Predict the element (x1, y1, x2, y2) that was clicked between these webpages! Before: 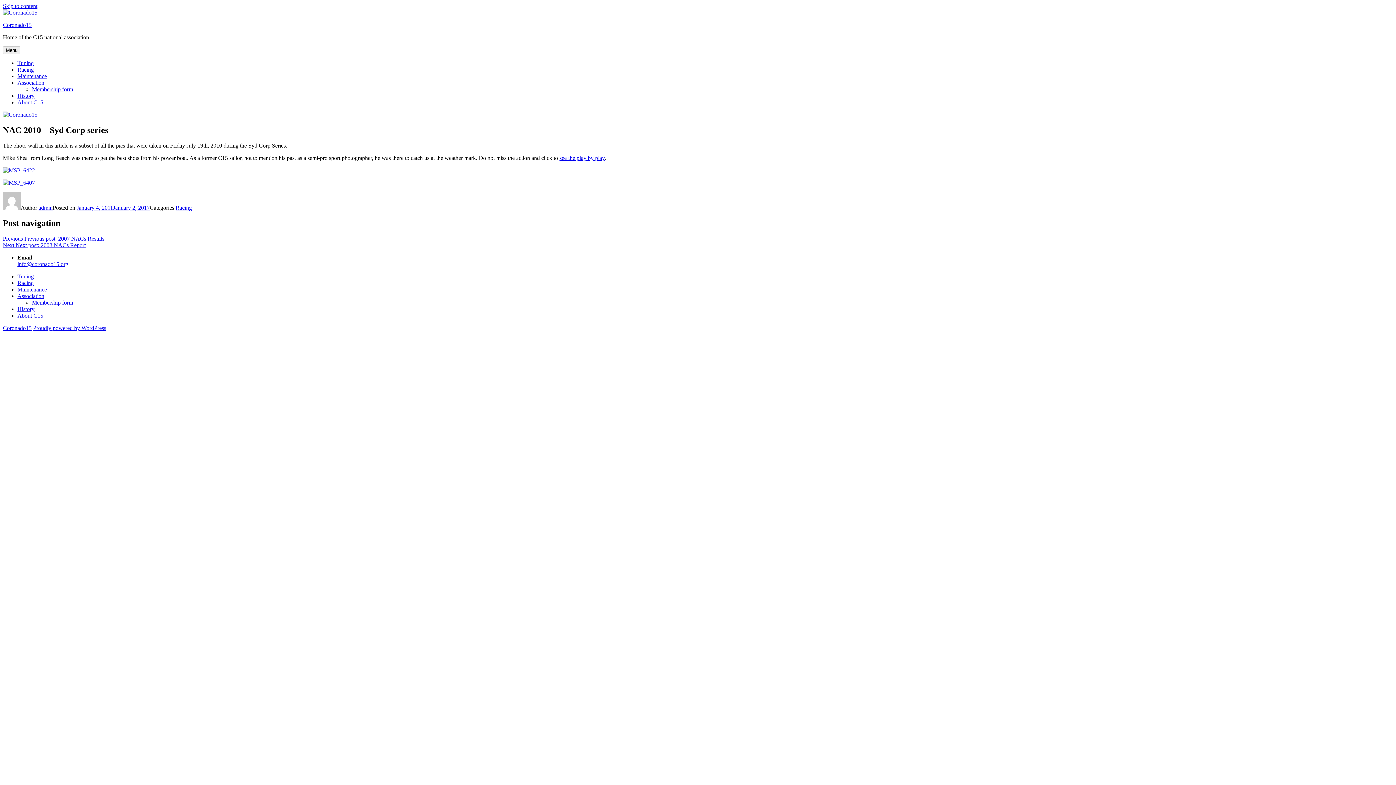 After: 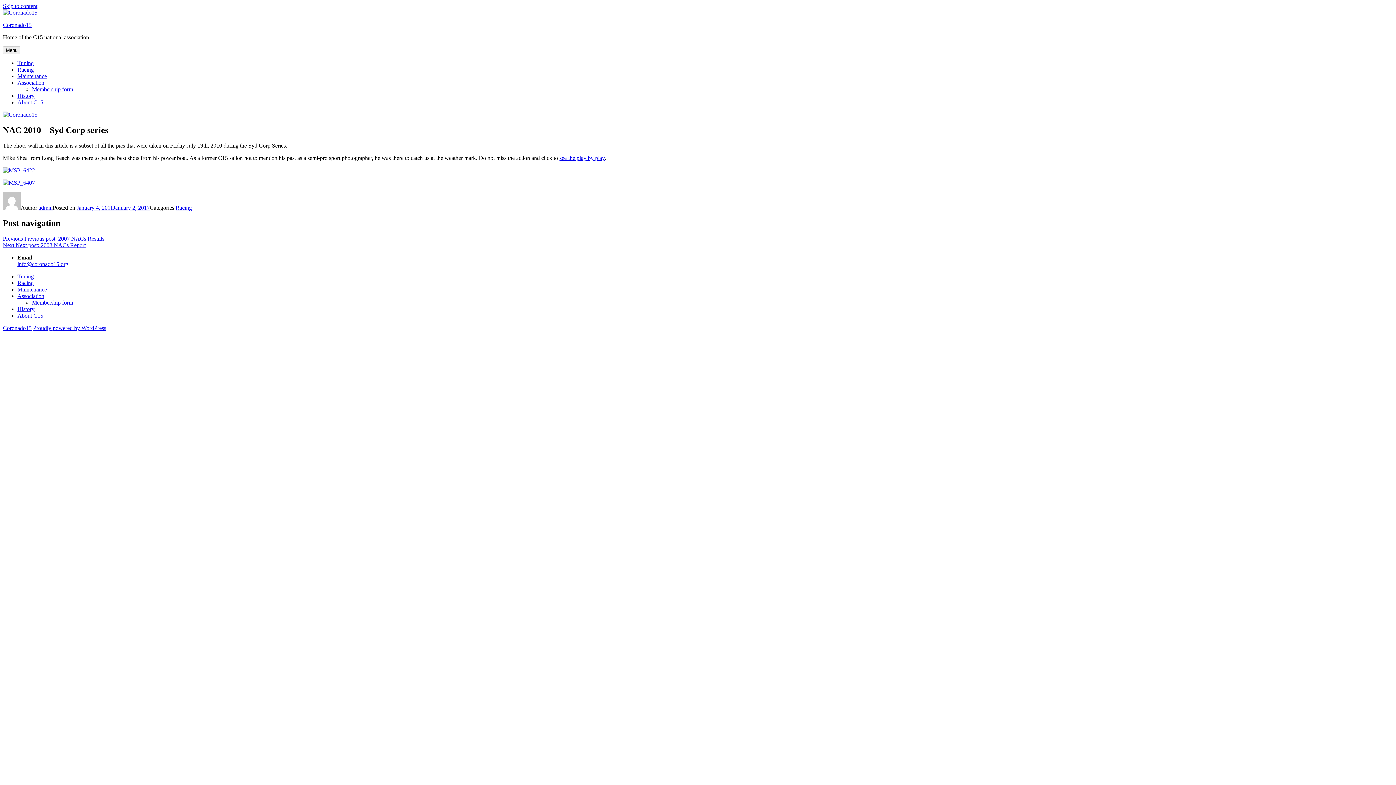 Action: label: January 4, 2011January 2, 2017 bbox: (76, 204, 149, 210)